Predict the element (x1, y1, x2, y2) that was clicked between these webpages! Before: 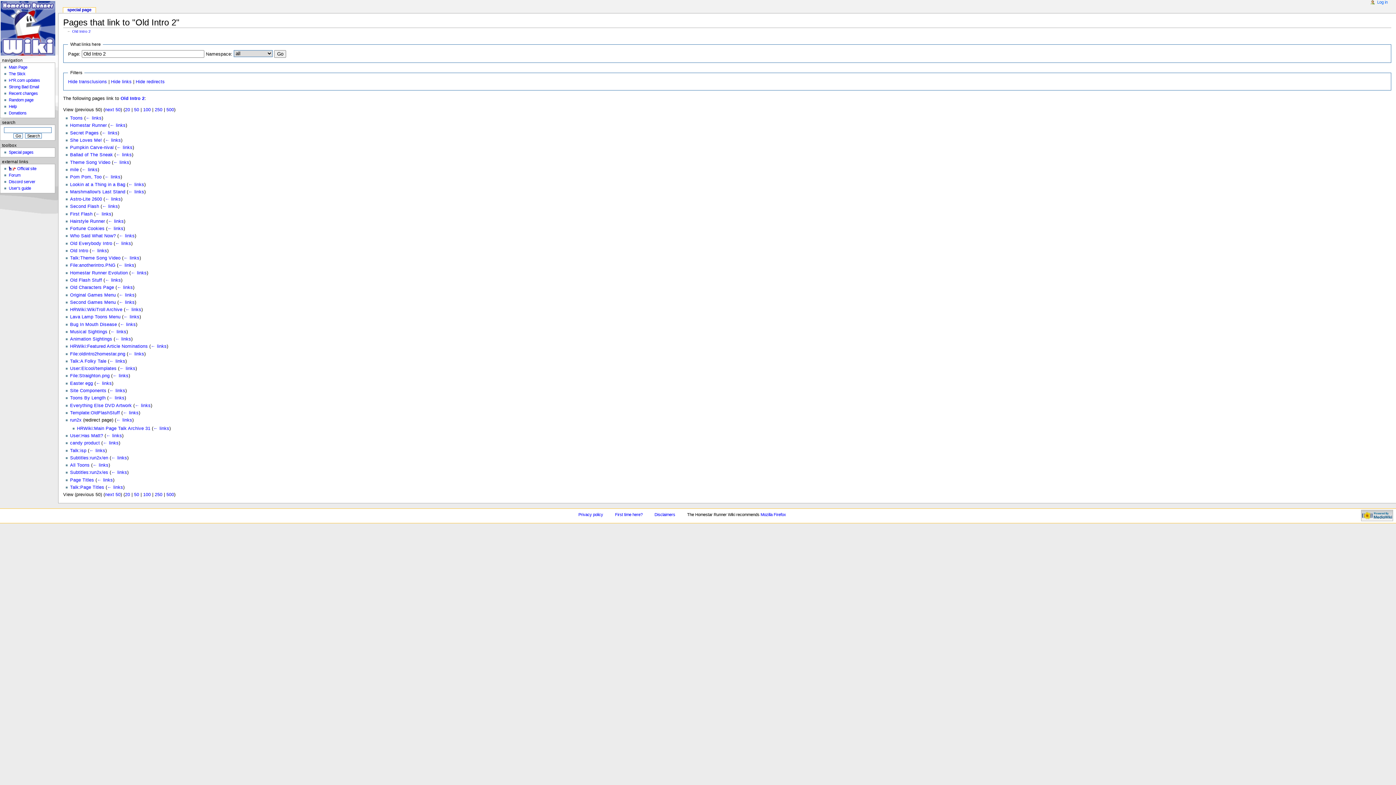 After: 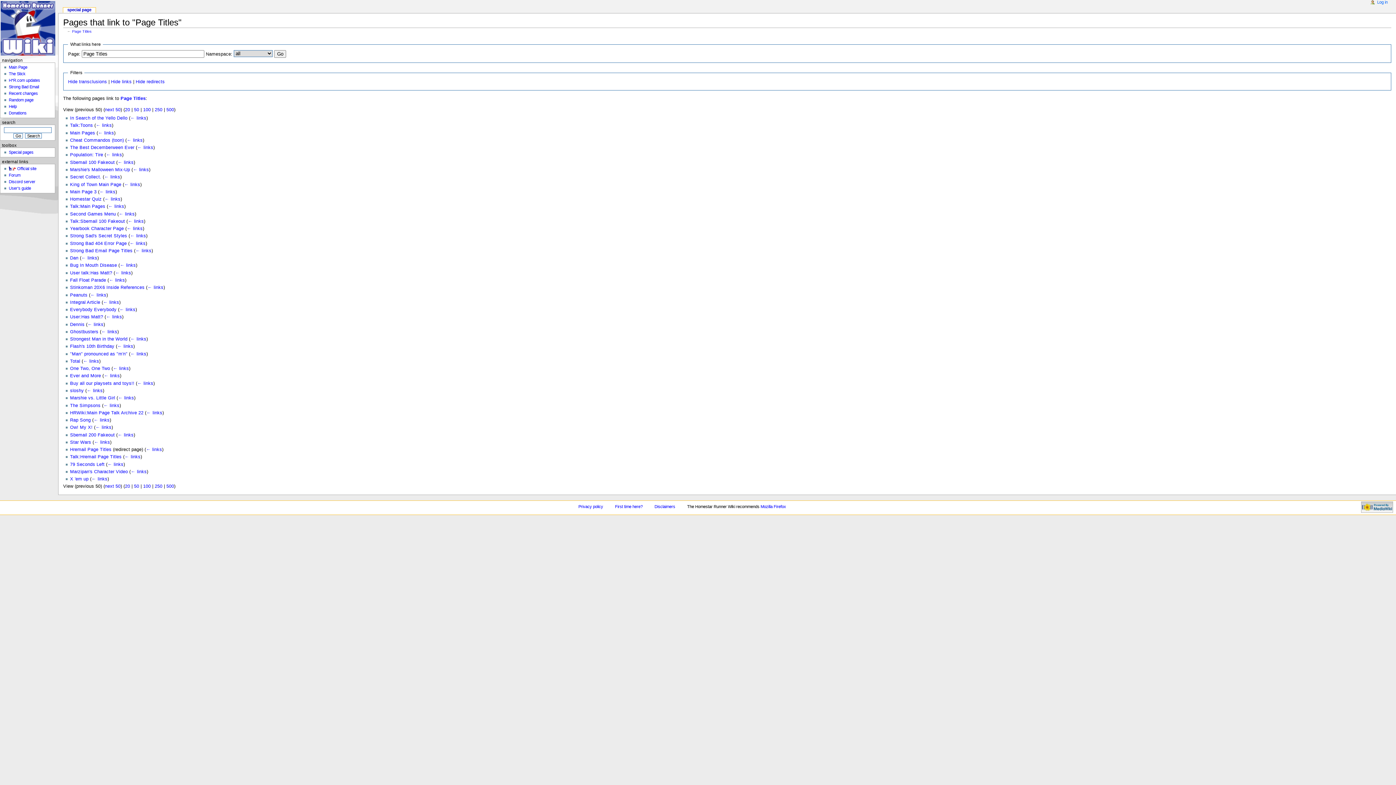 Action: bbox: (97, 477, 113, 482) label: ← links